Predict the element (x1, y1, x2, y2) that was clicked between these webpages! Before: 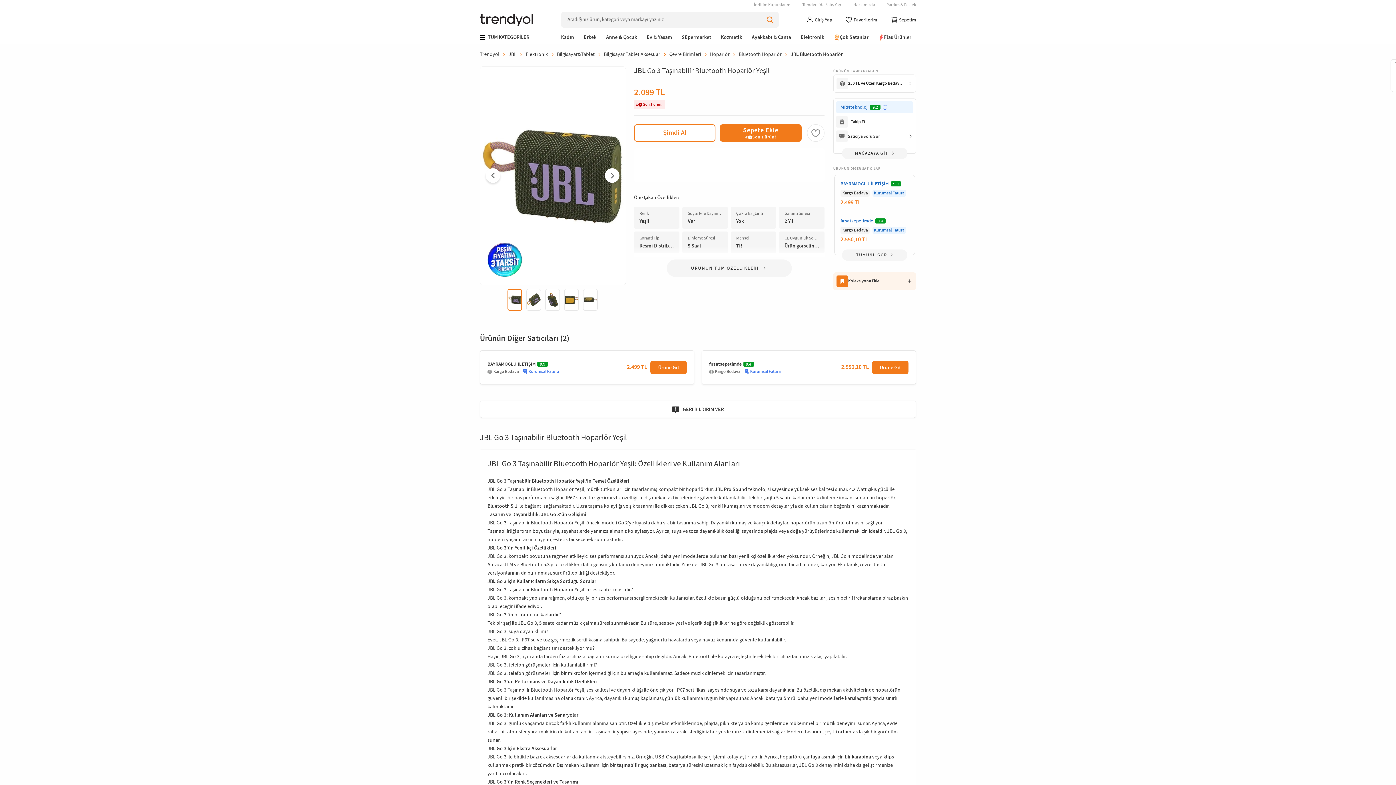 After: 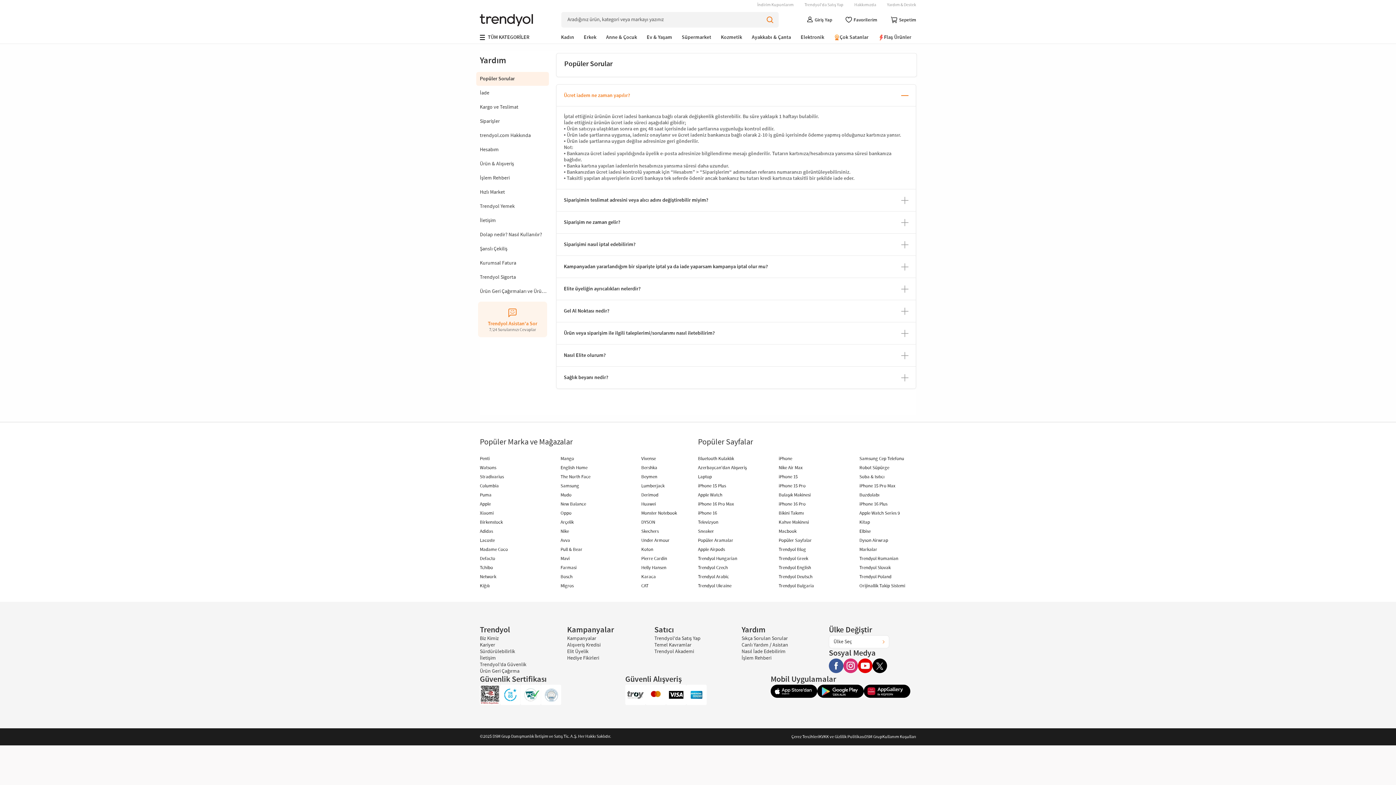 Action: label: Yardım & Destek bbox: (887, 2, 916, 8)